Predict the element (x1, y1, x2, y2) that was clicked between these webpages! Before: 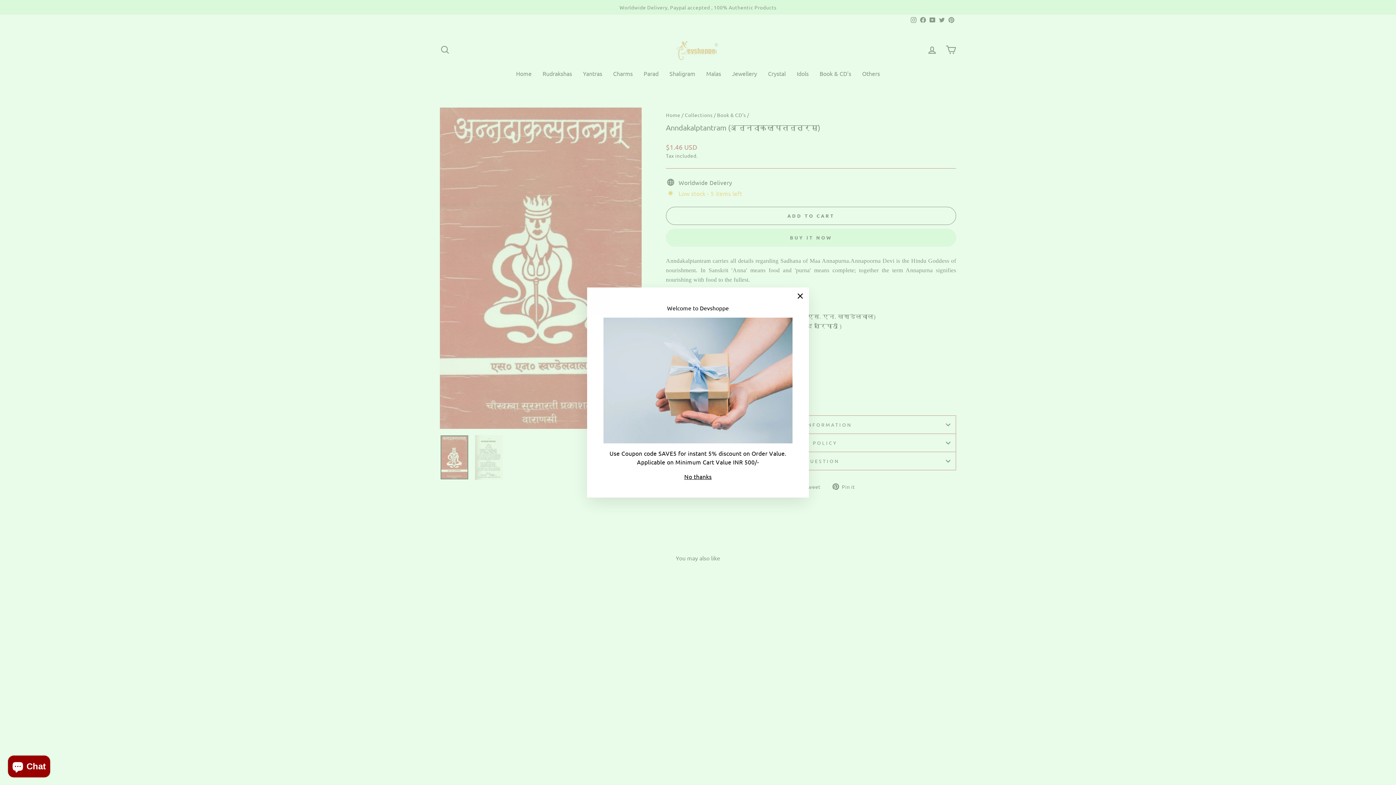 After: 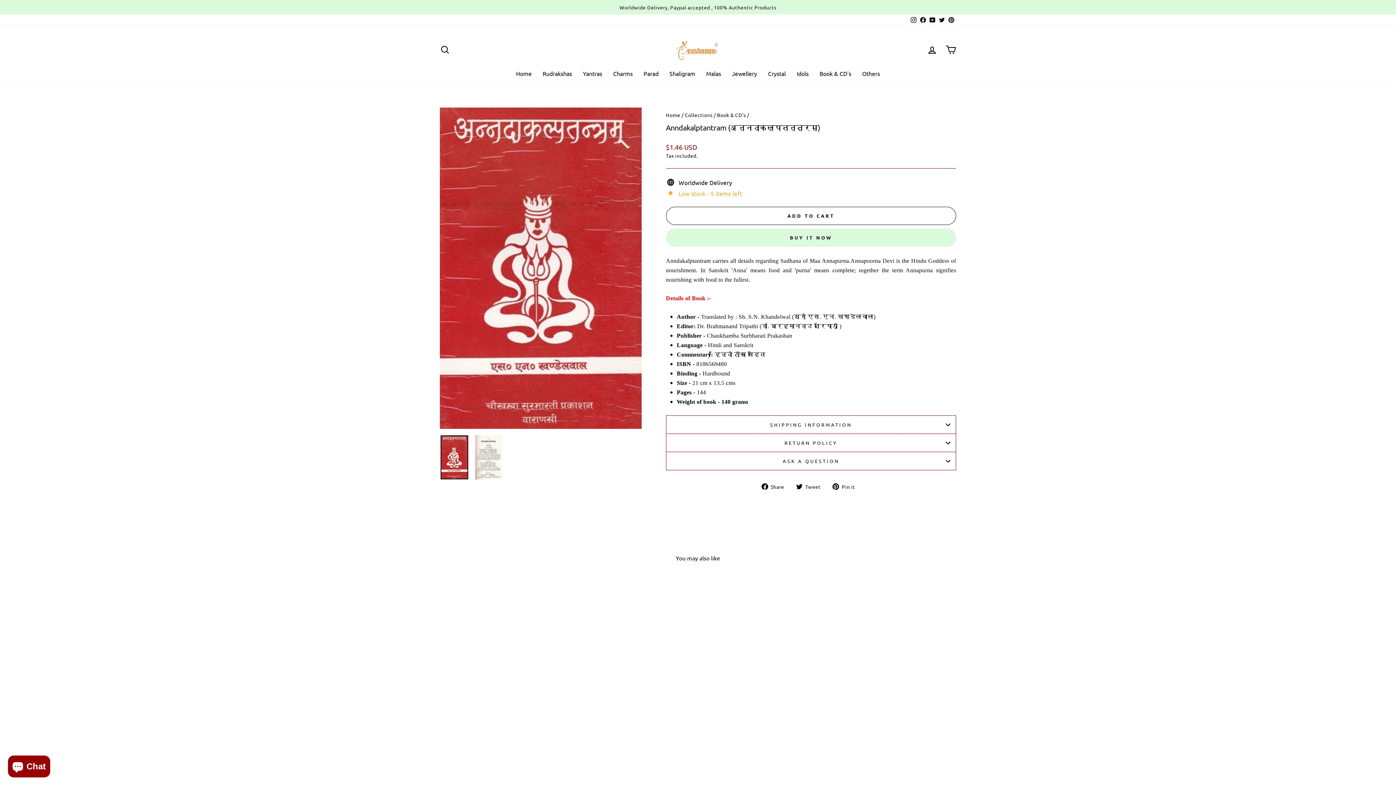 Action: label: "Close (esc)" bbox: (791, 298, 809, 316)